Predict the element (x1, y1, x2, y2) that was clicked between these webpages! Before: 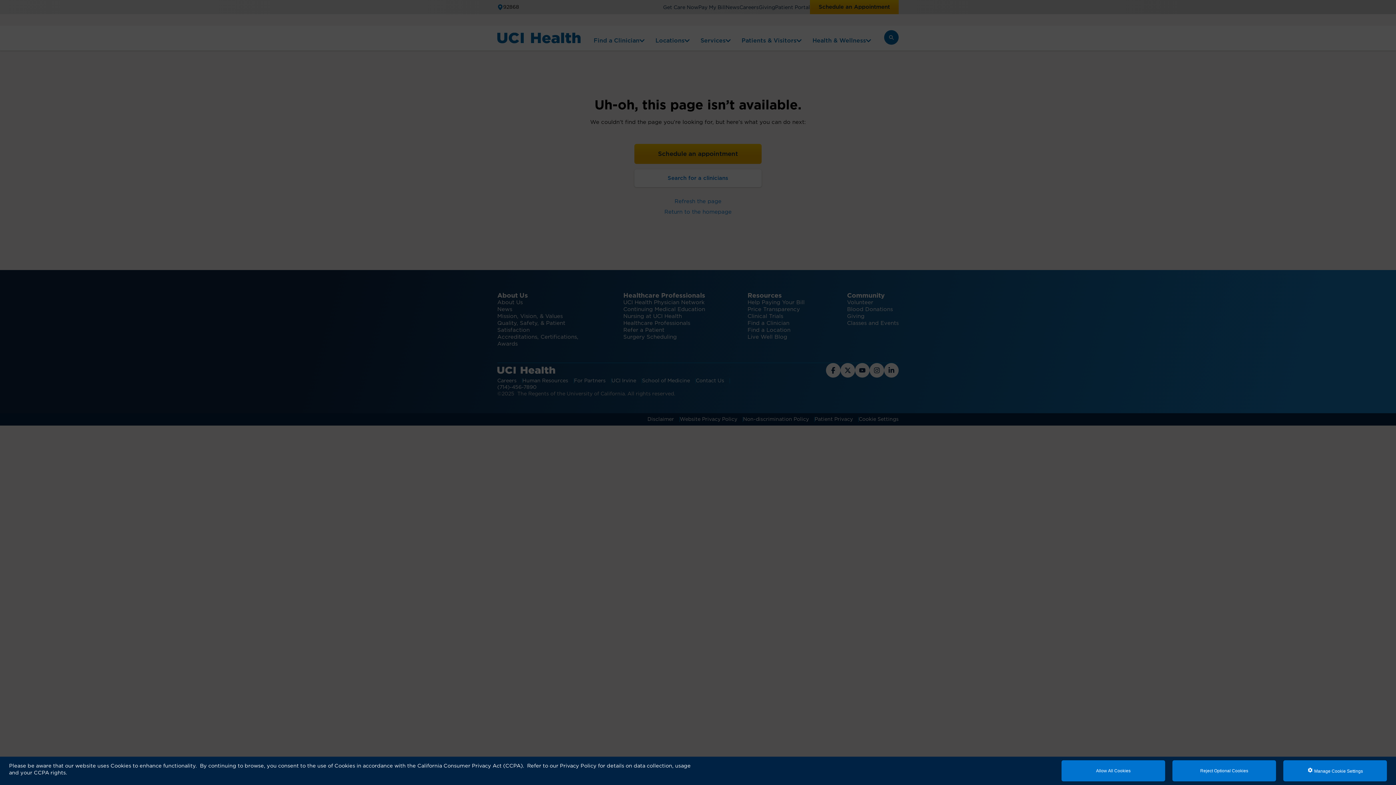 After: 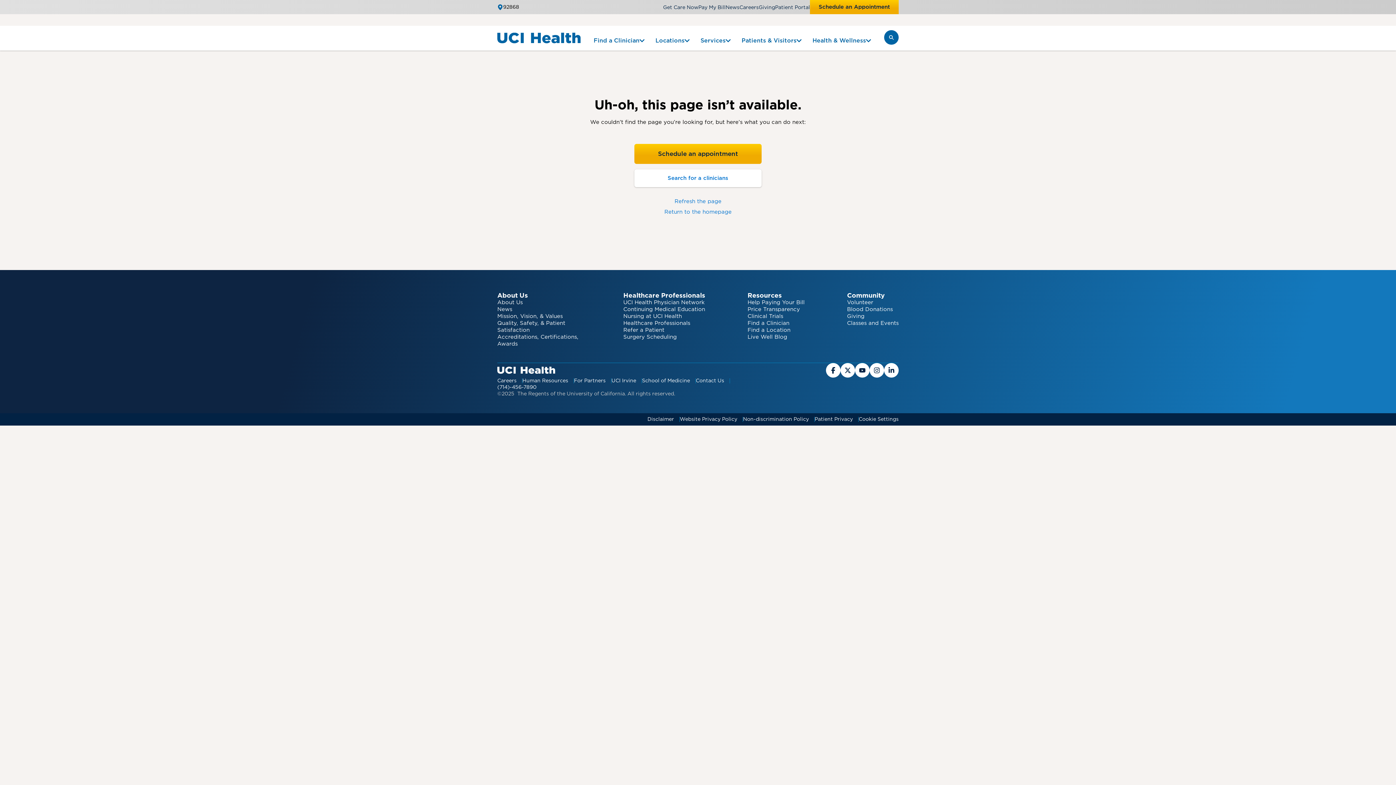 Action: label: Reject Optional Cookies bbox: (1172, 760, 1276, 781)